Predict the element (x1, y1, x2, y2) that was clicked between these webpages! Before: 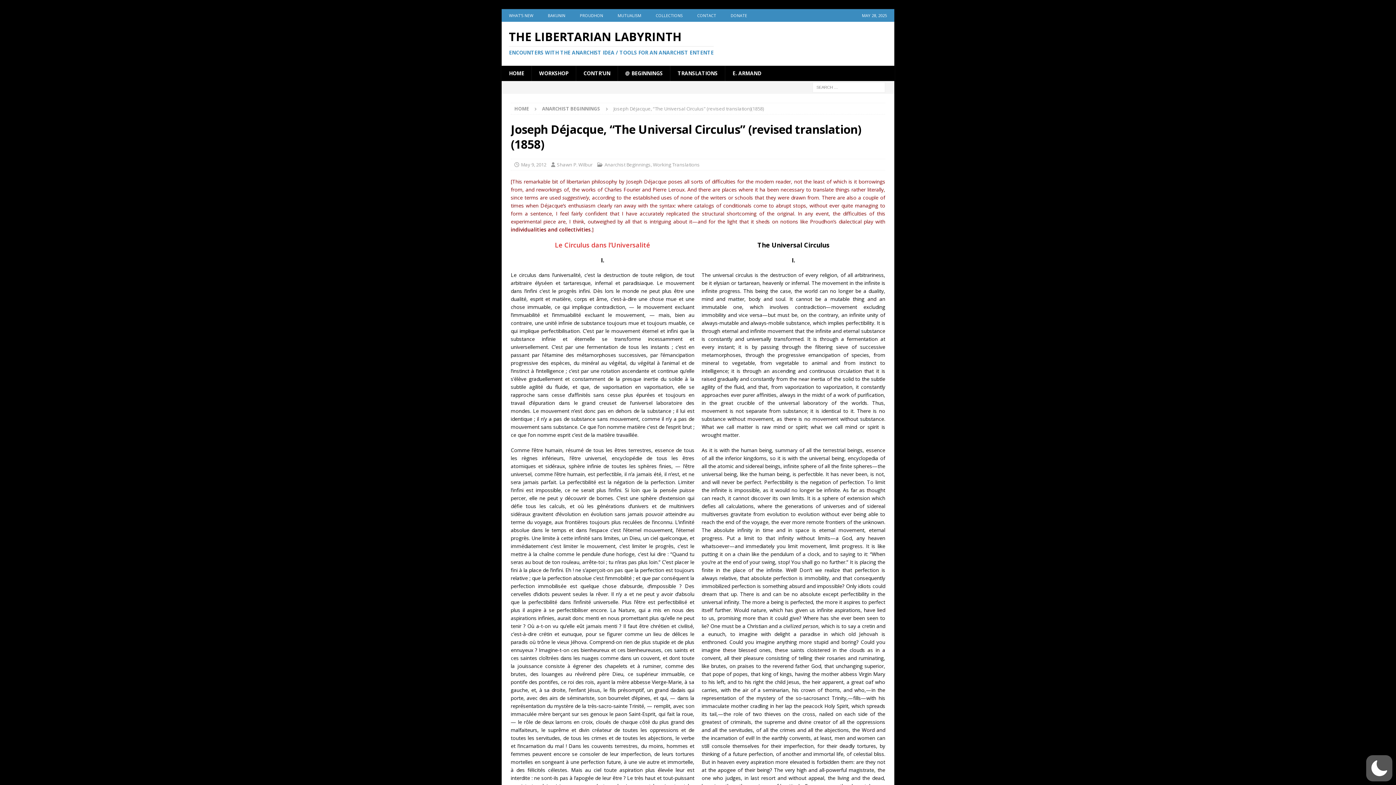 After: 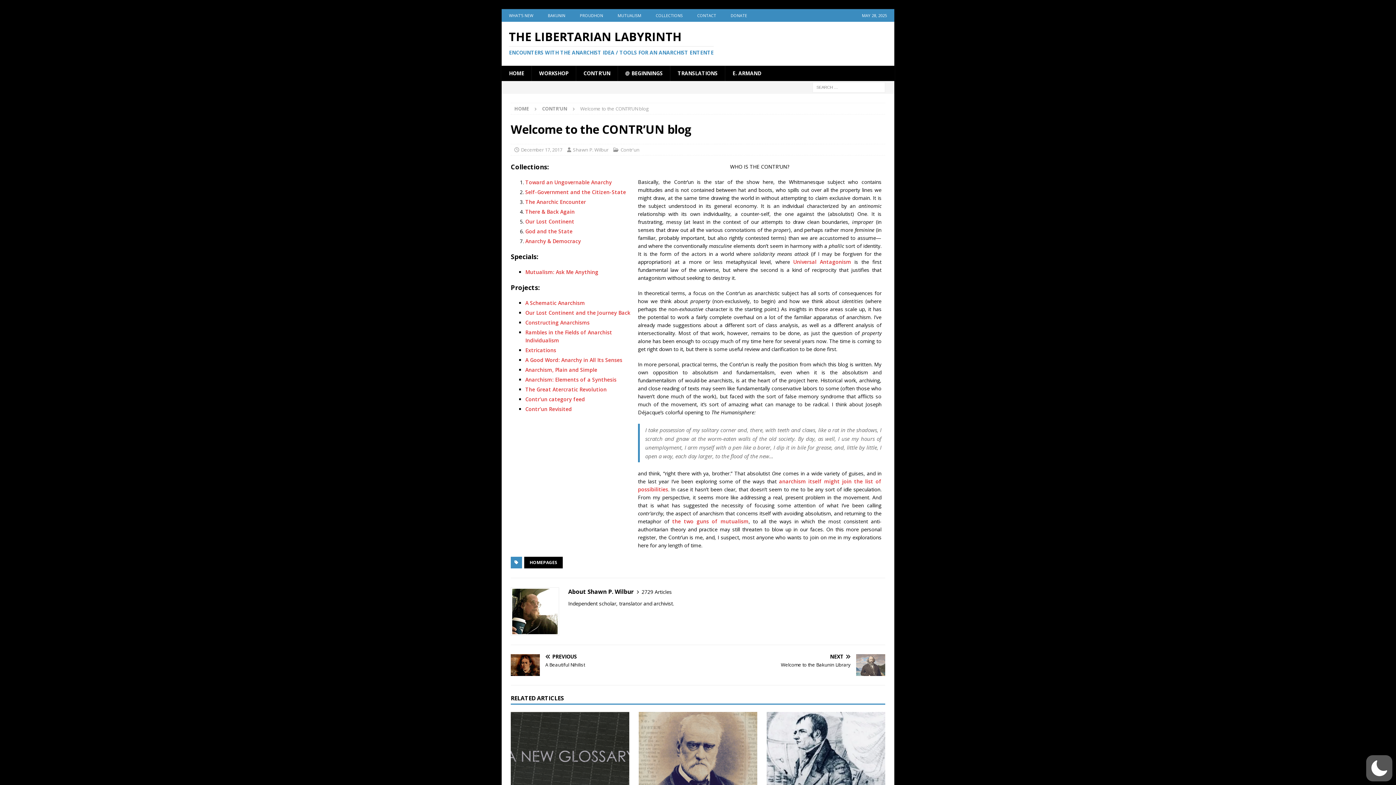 Action: bbox: (576, 65, 617, 81) label: CONTR’UN